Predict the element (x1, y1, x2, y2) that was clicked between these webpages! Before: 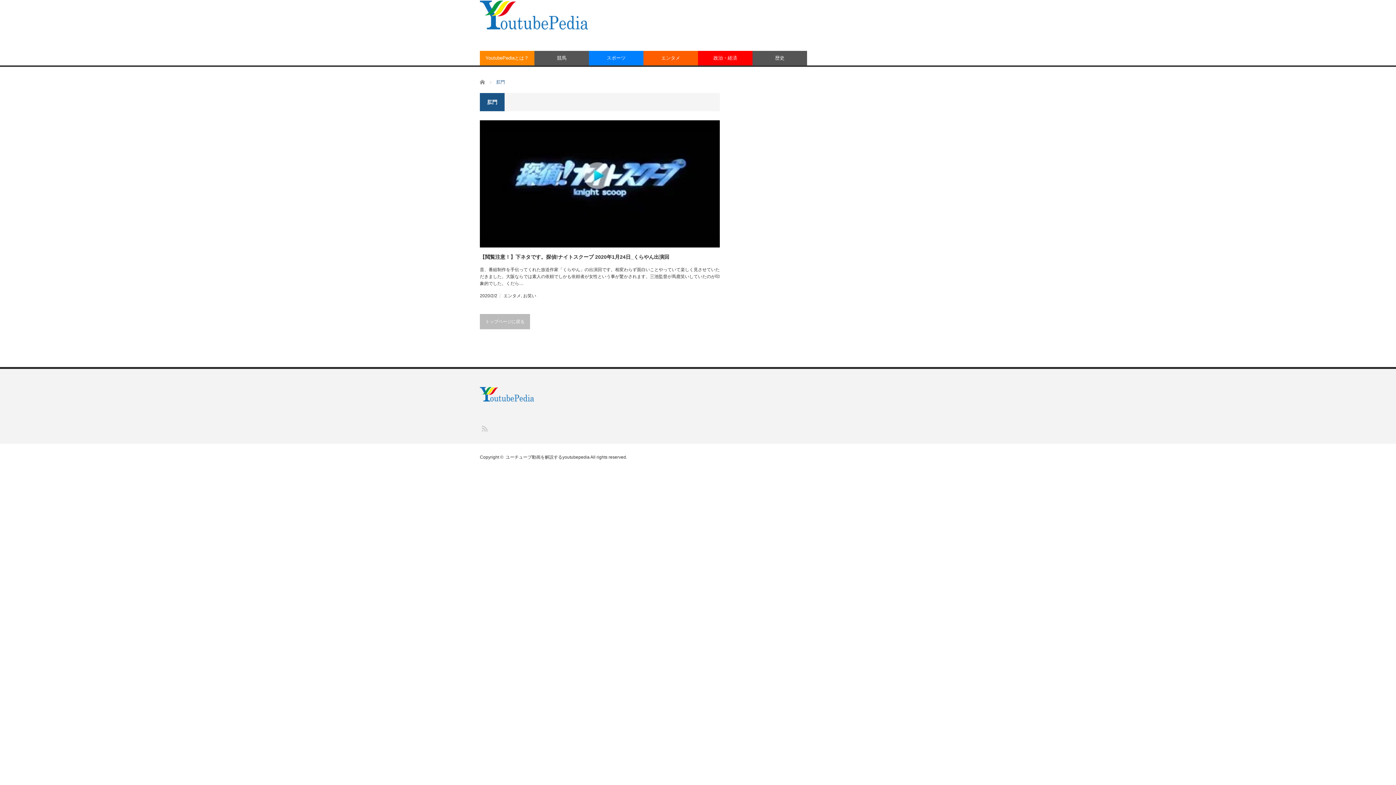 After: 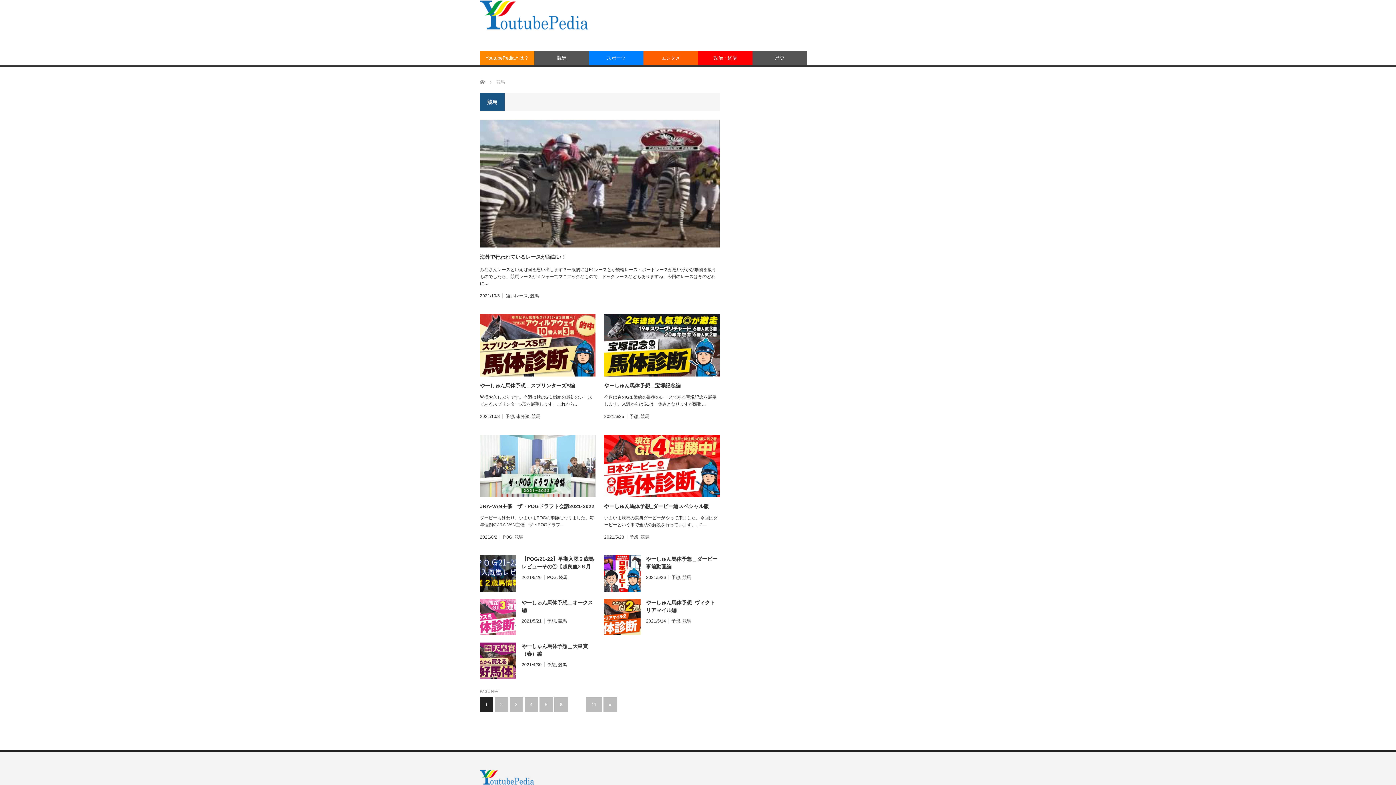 Action: label: 競馬 bbox: (534, 50, 589, 65)